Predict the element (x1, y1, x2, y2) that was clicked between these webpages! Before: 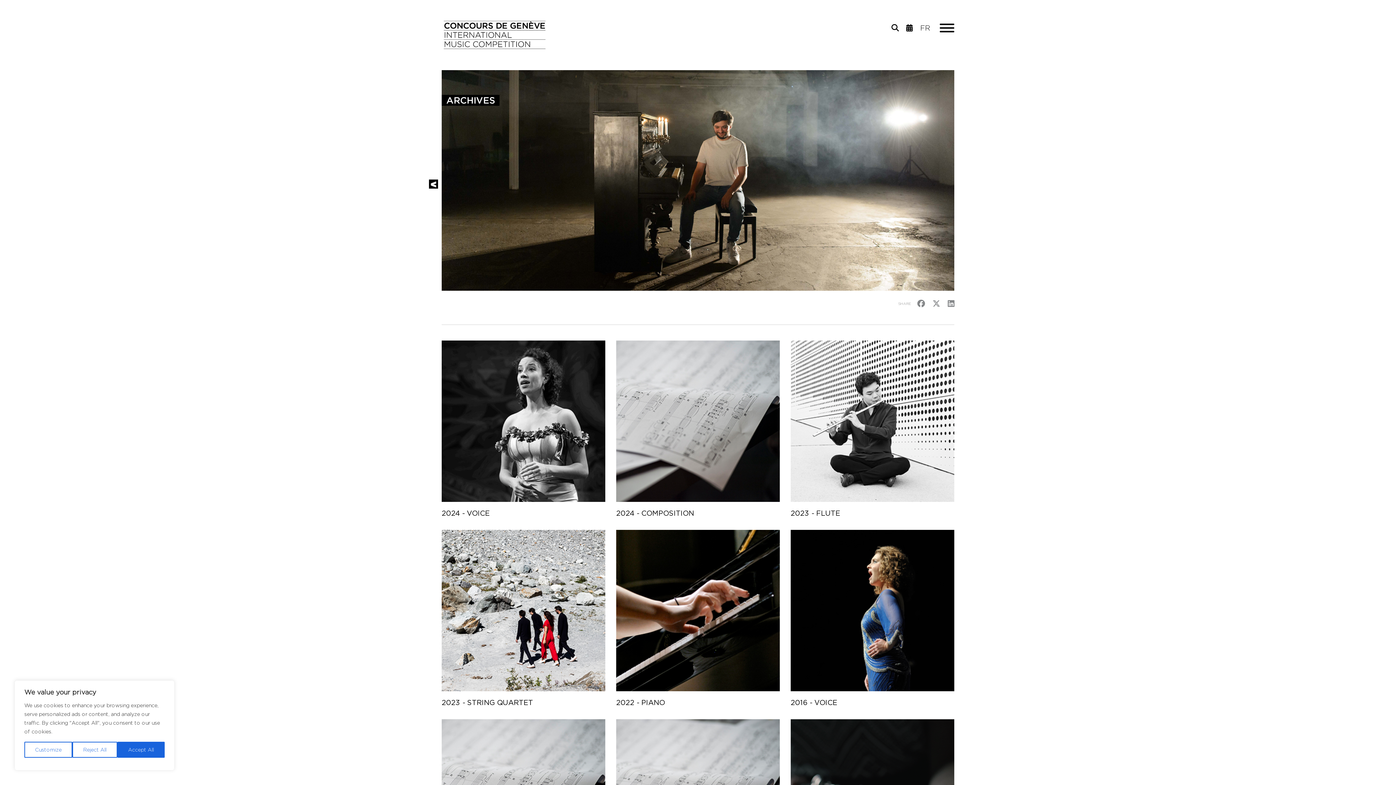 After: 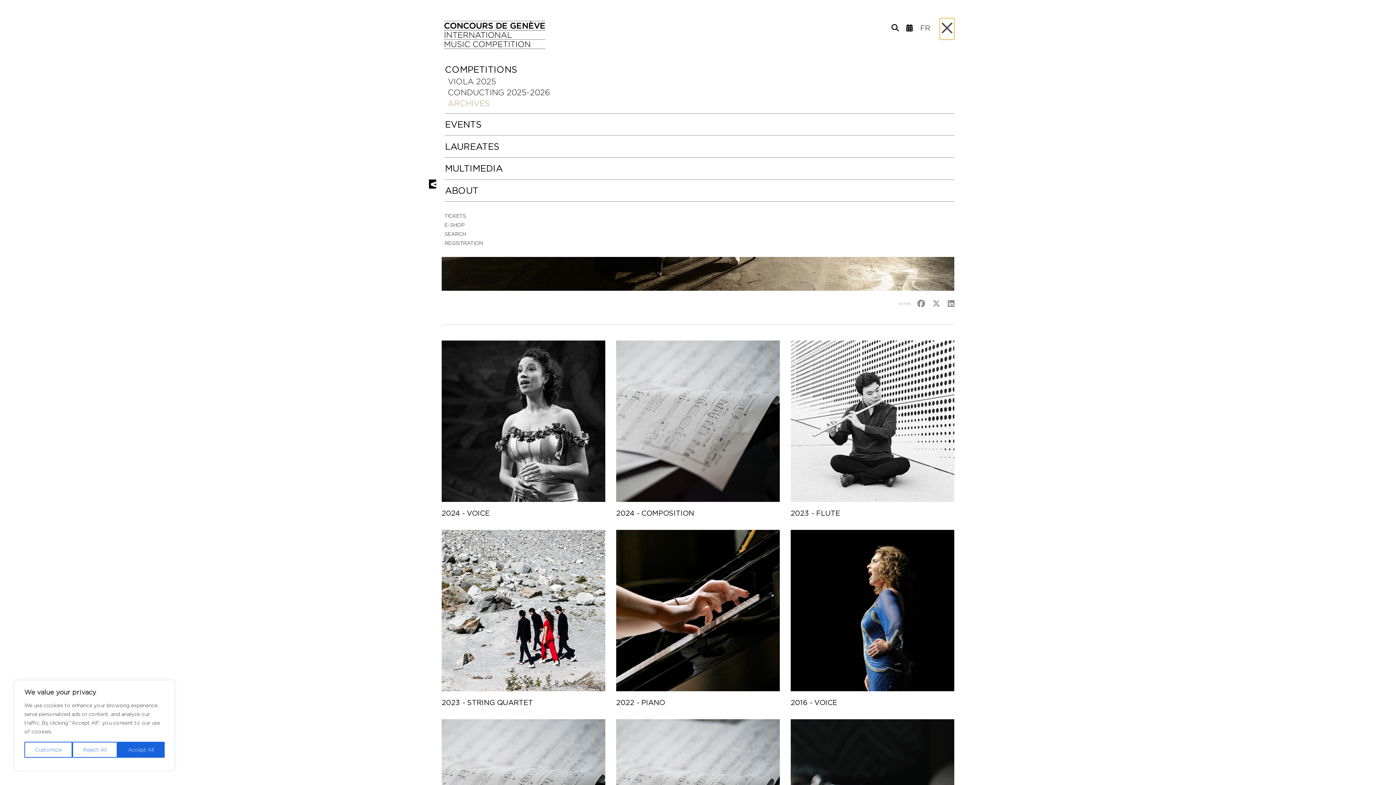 Action: bbox: (940, 18, 954, 39)